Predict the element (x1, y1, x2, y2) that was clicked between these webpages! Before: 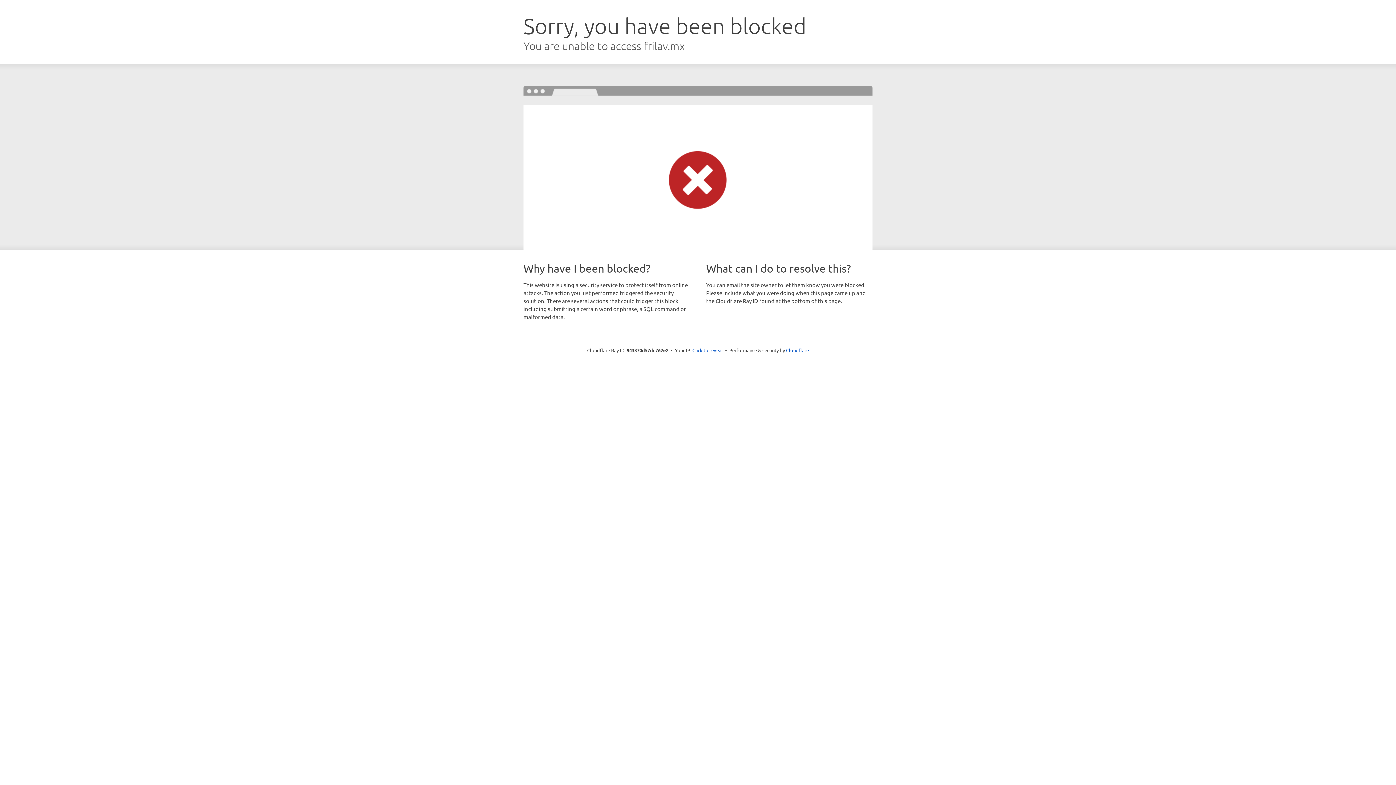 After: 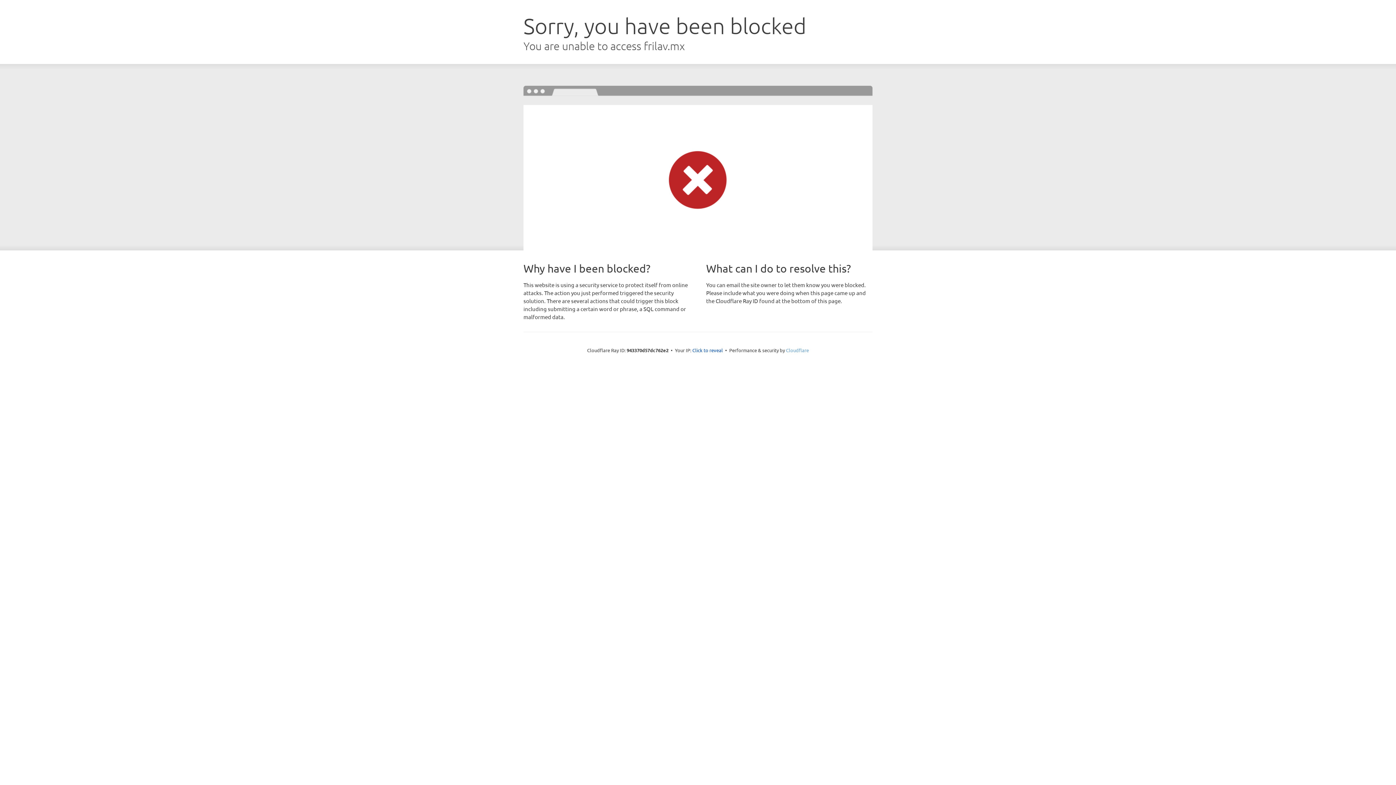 Action: label: Cloudflare bbox: (786, 347, 809, 353)